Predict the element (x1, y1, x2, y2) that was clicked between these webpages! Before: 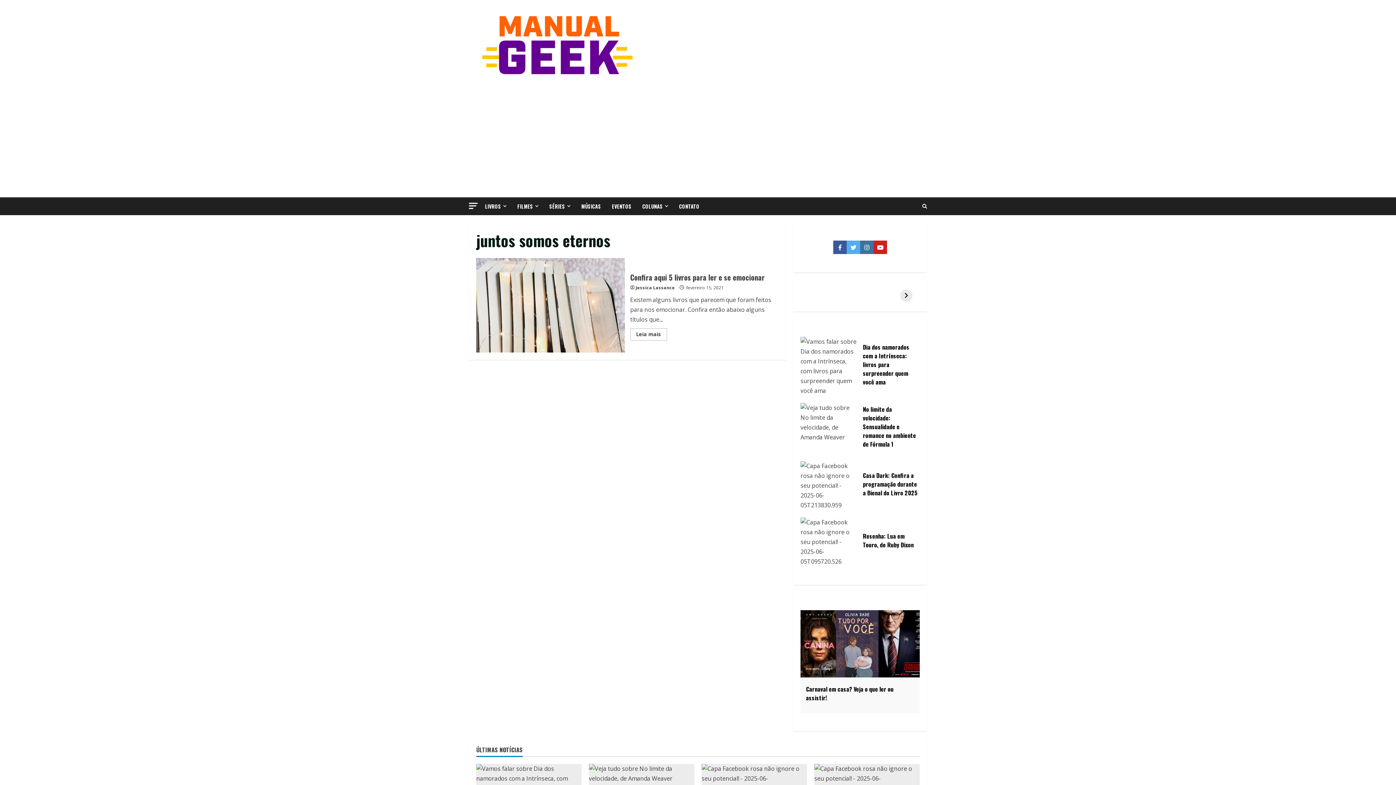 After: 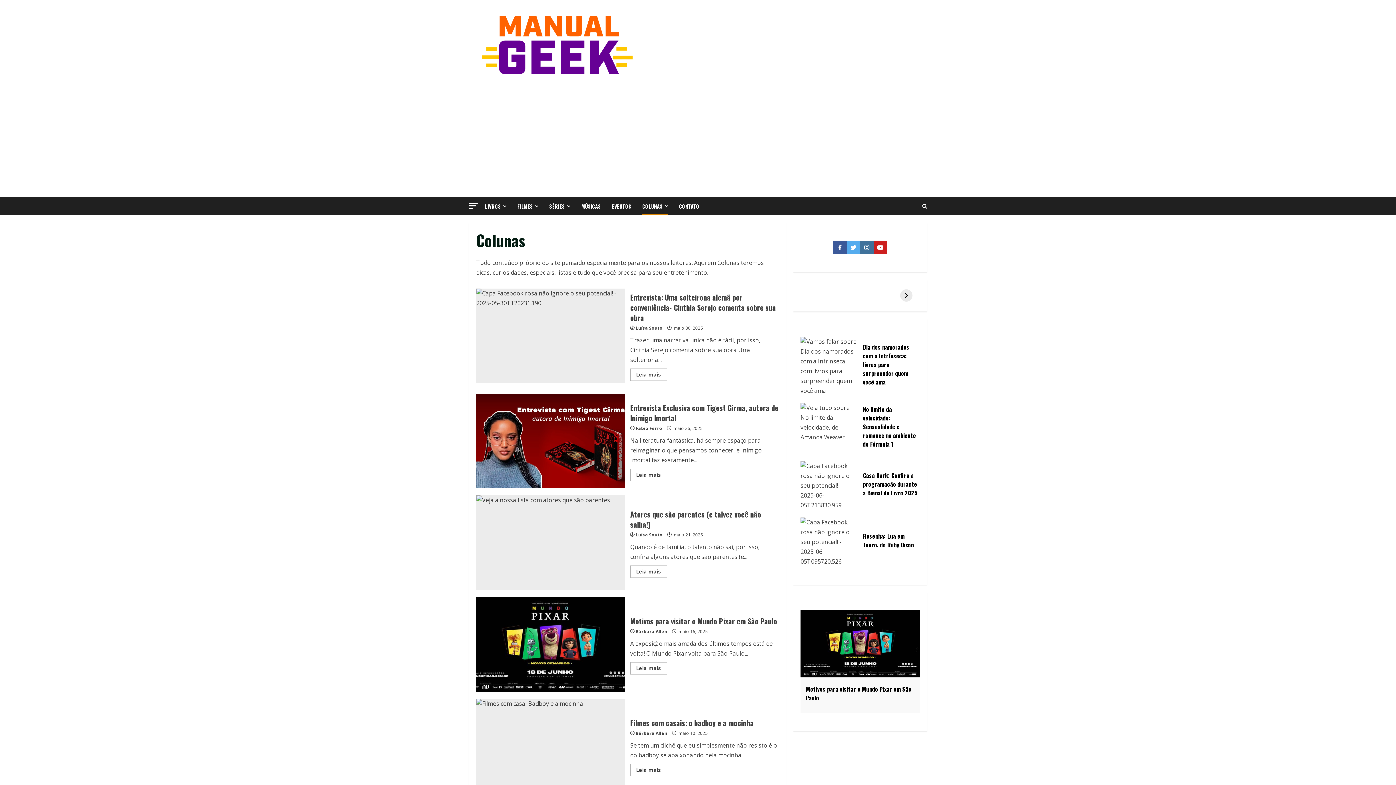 Action: bbox: (637, 197, 673, 215) label: COLUNAS